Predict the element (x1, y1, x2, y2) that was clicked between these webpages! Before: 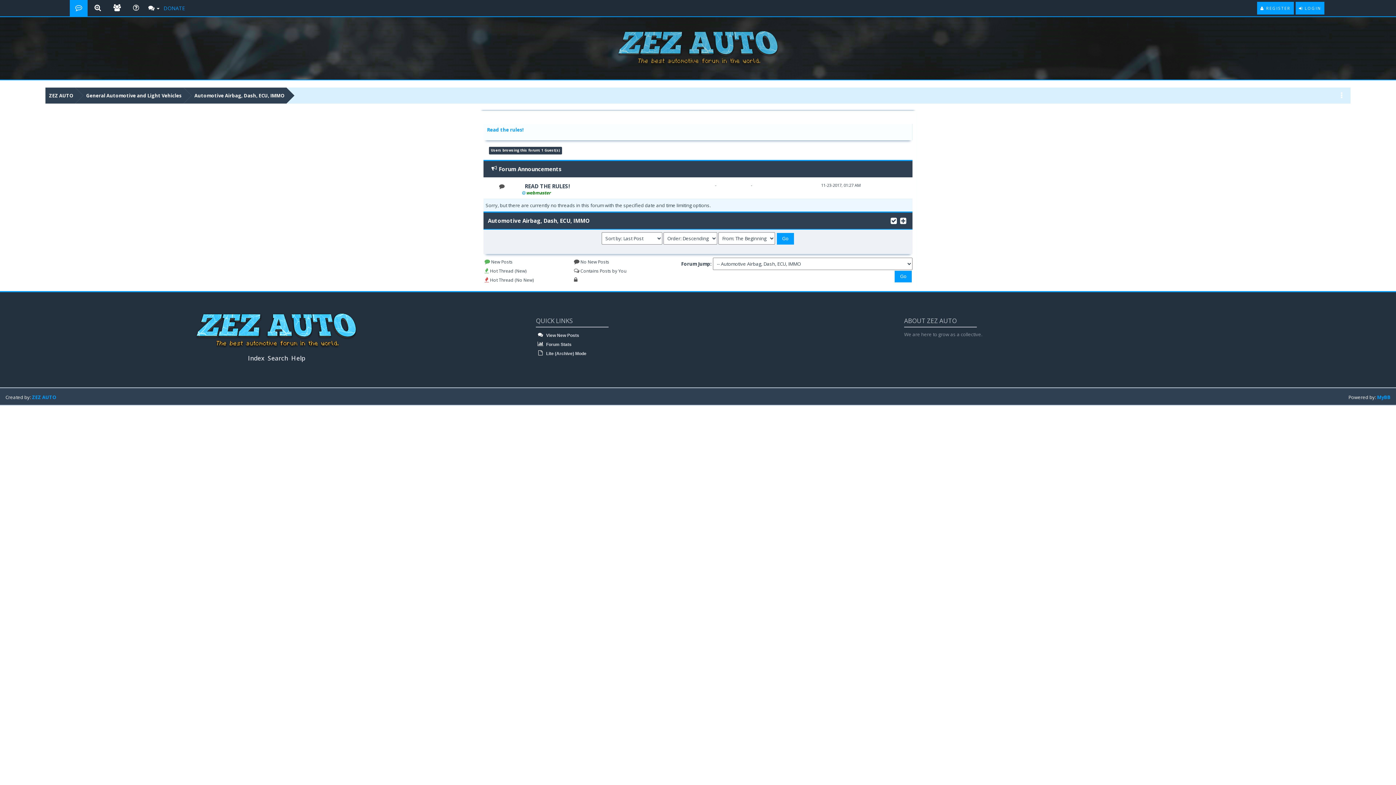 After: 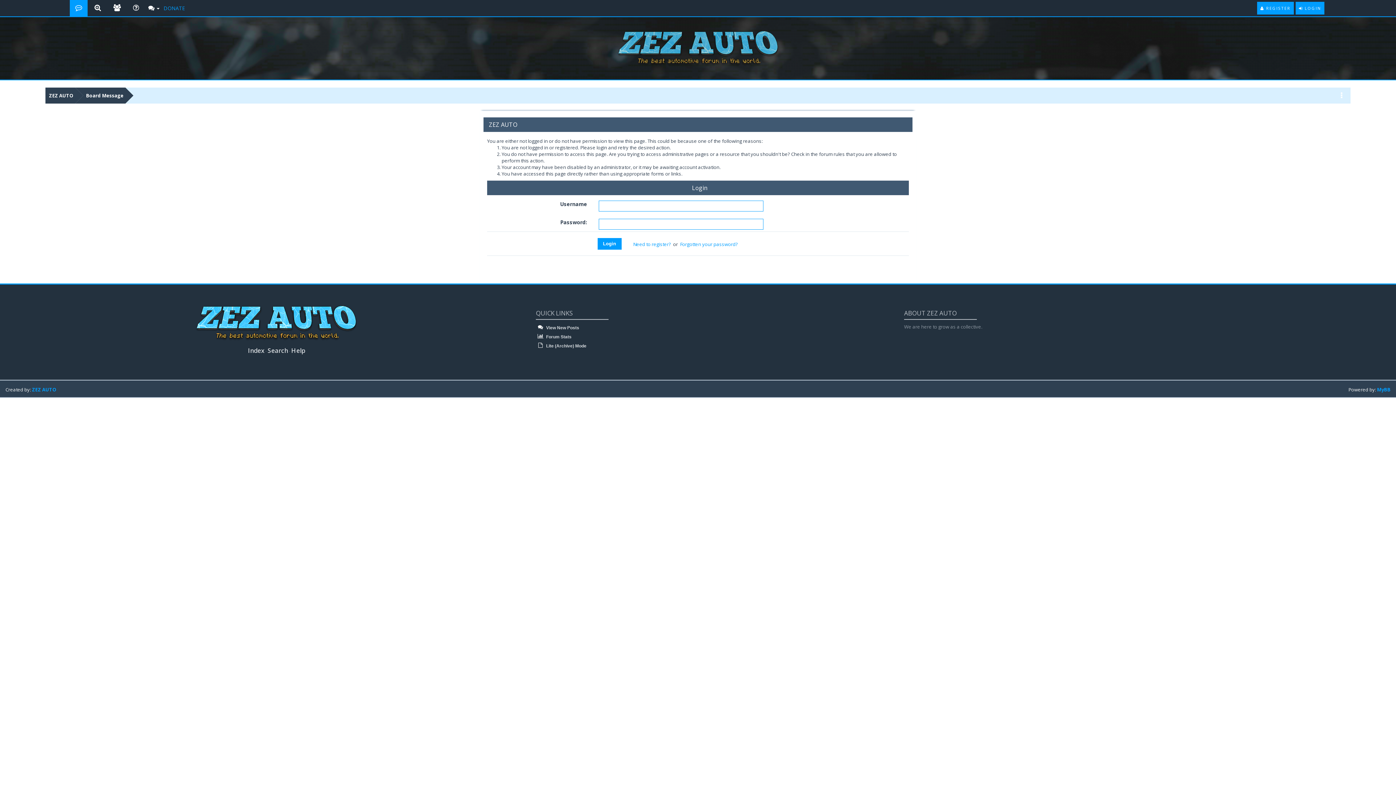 Action: bbox: (108, 0, 126, 17)